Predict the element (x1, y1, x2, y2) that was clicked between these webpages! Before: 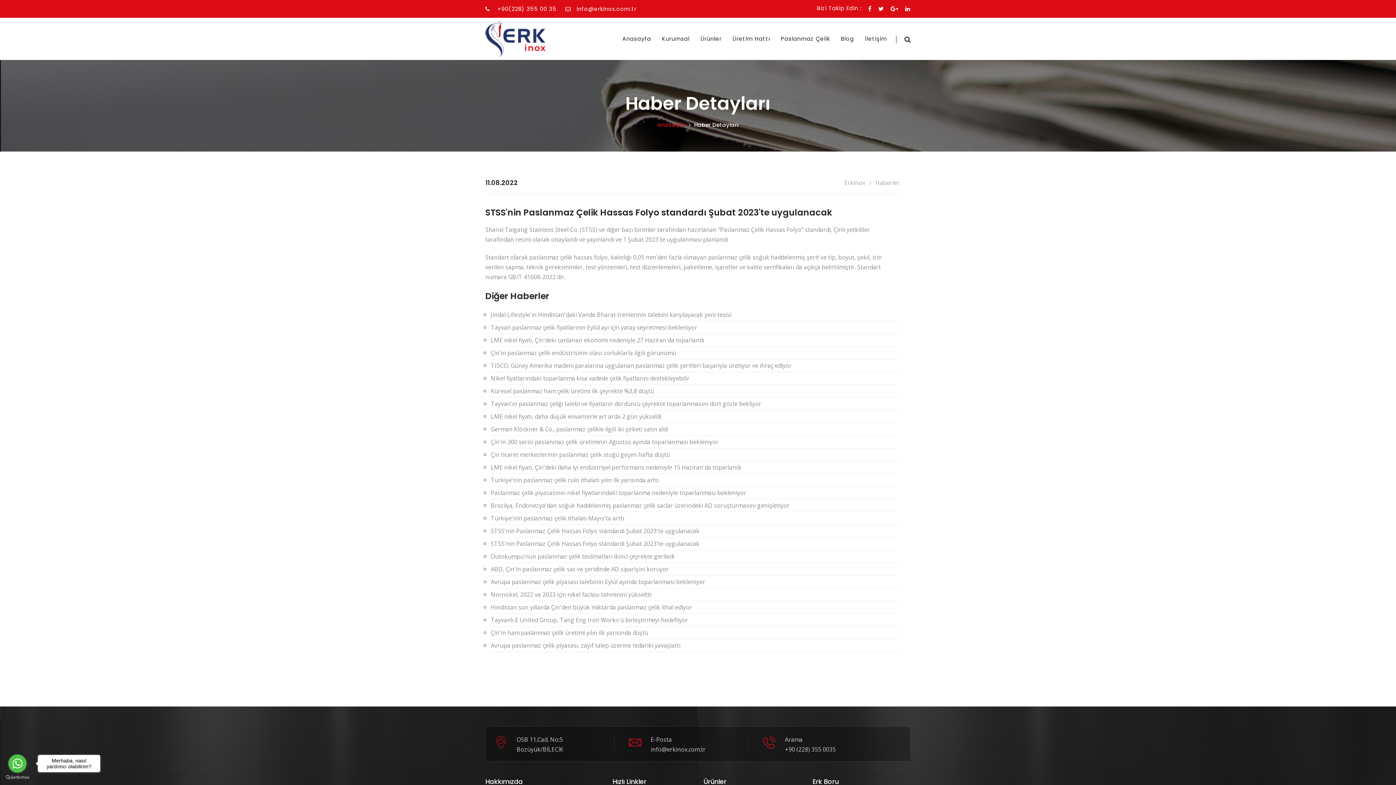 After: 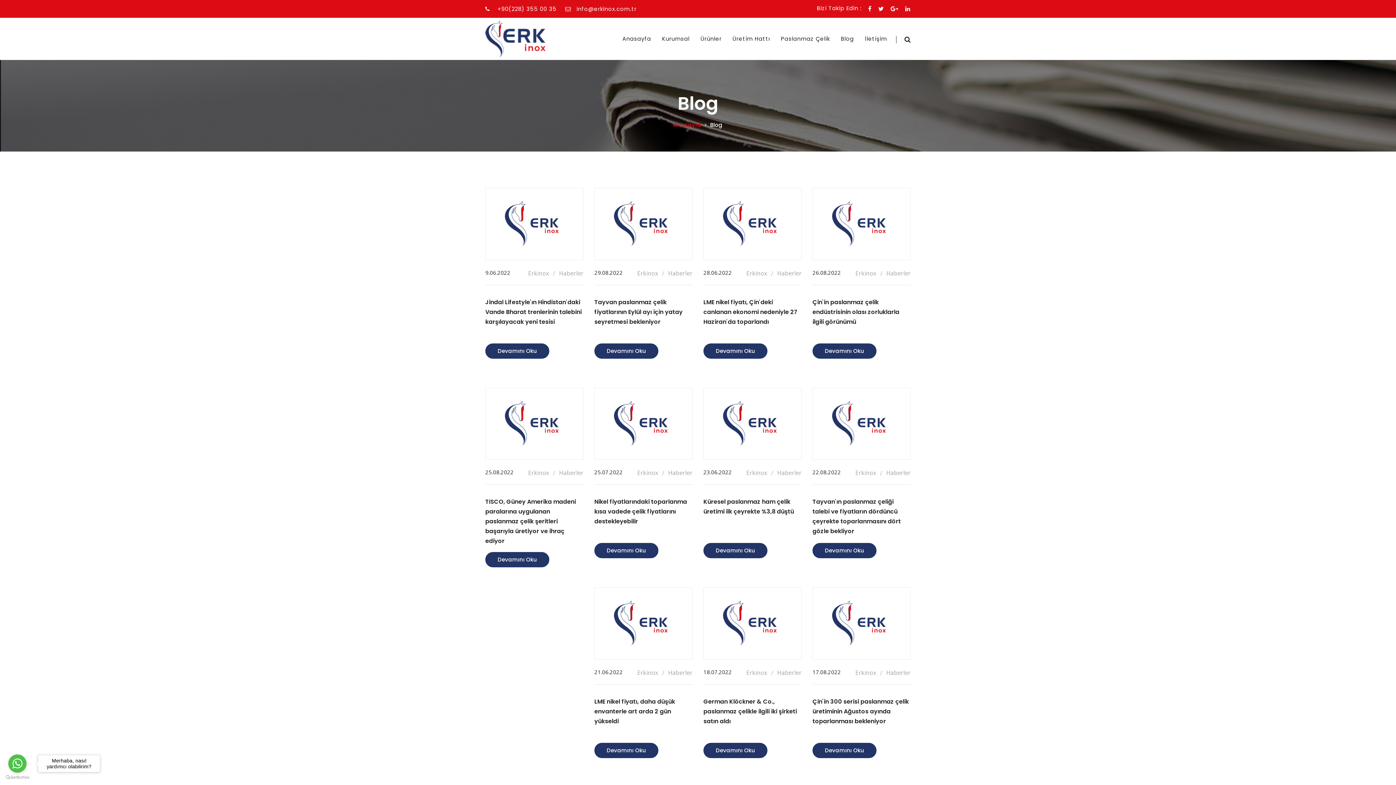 Action: label: Blog bbox: (841, 20, 854, 56)